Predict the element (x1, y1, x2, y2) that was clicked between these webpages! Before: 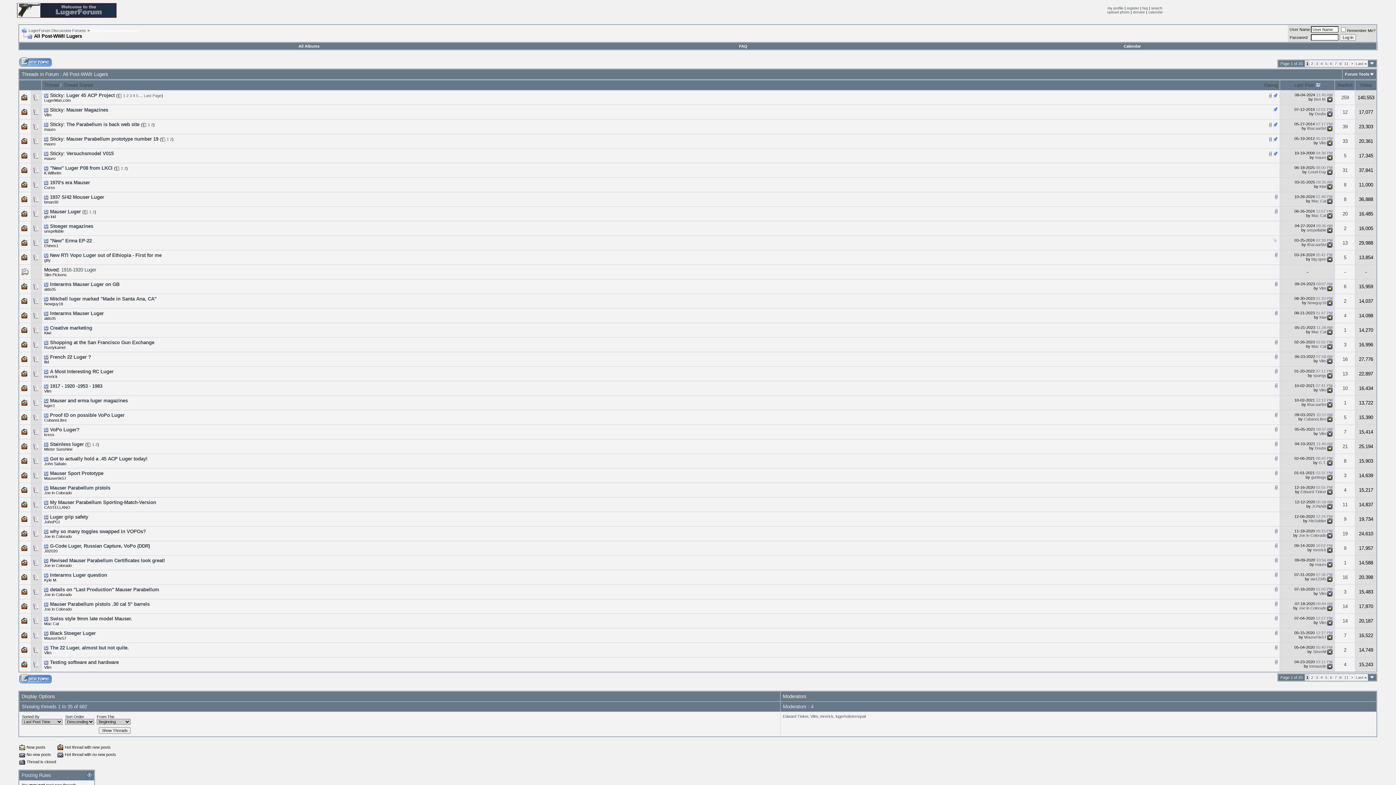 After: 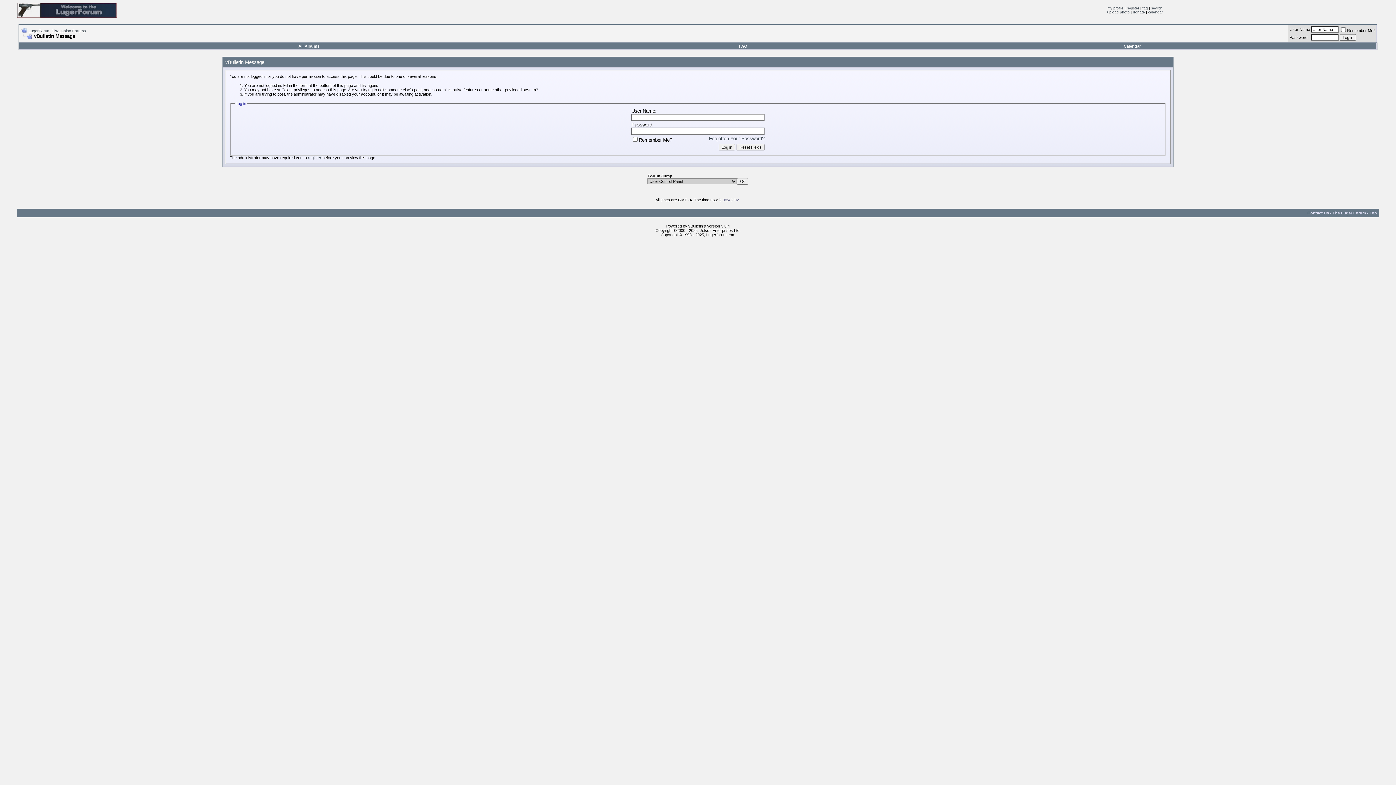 Action: bbox: (18, 64, 52, 68)